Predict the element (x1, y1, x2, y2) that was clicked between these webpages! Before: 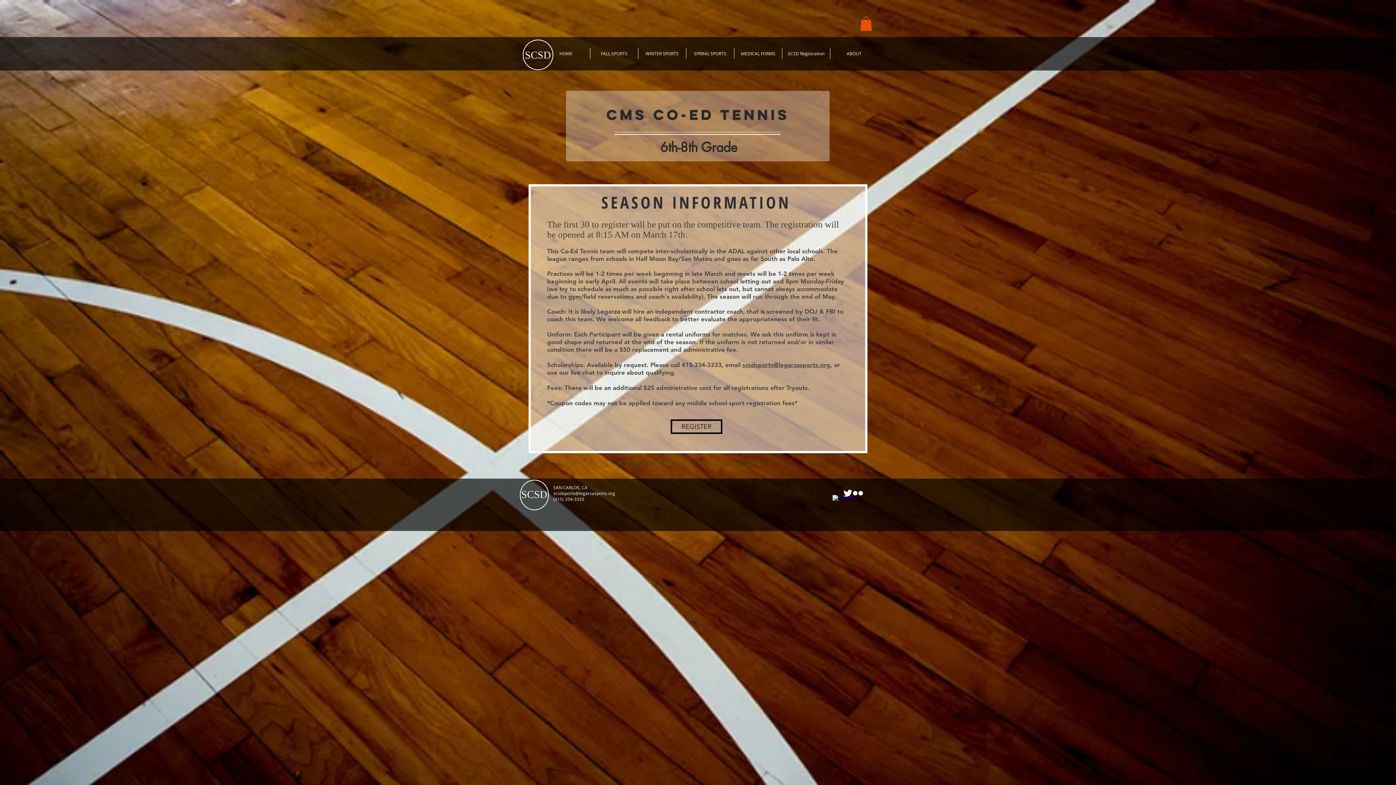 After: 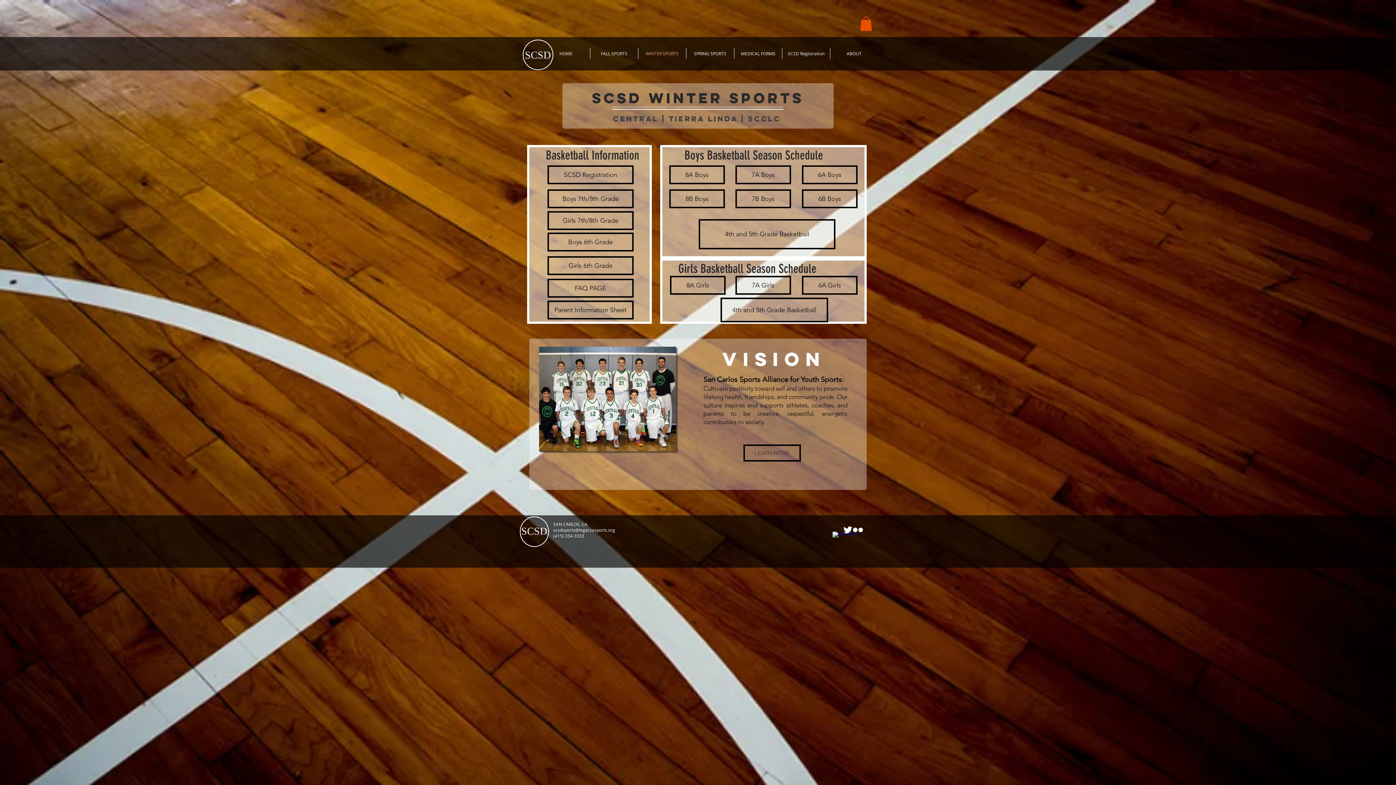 Action: bbox: (638, 48, 686, 59) label: WINTER SPORTS